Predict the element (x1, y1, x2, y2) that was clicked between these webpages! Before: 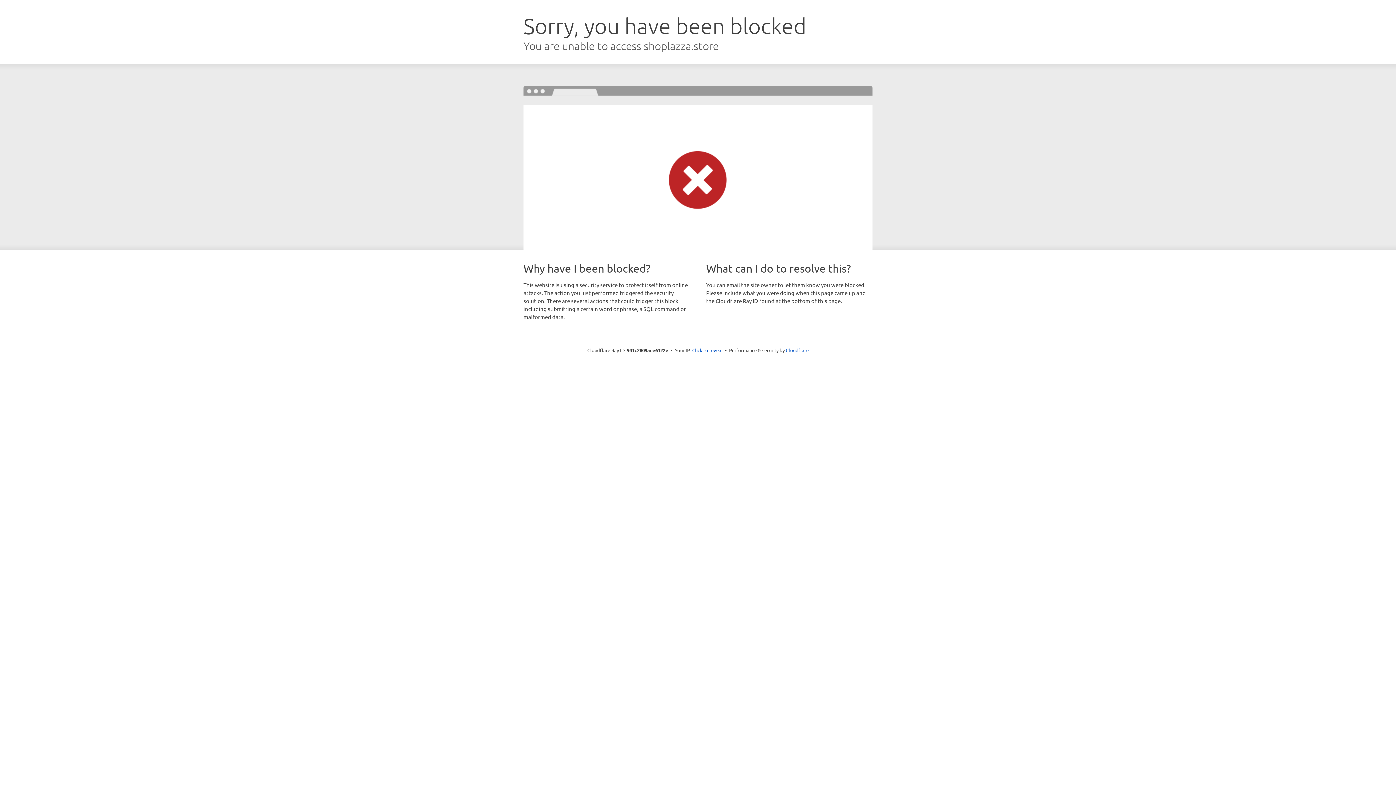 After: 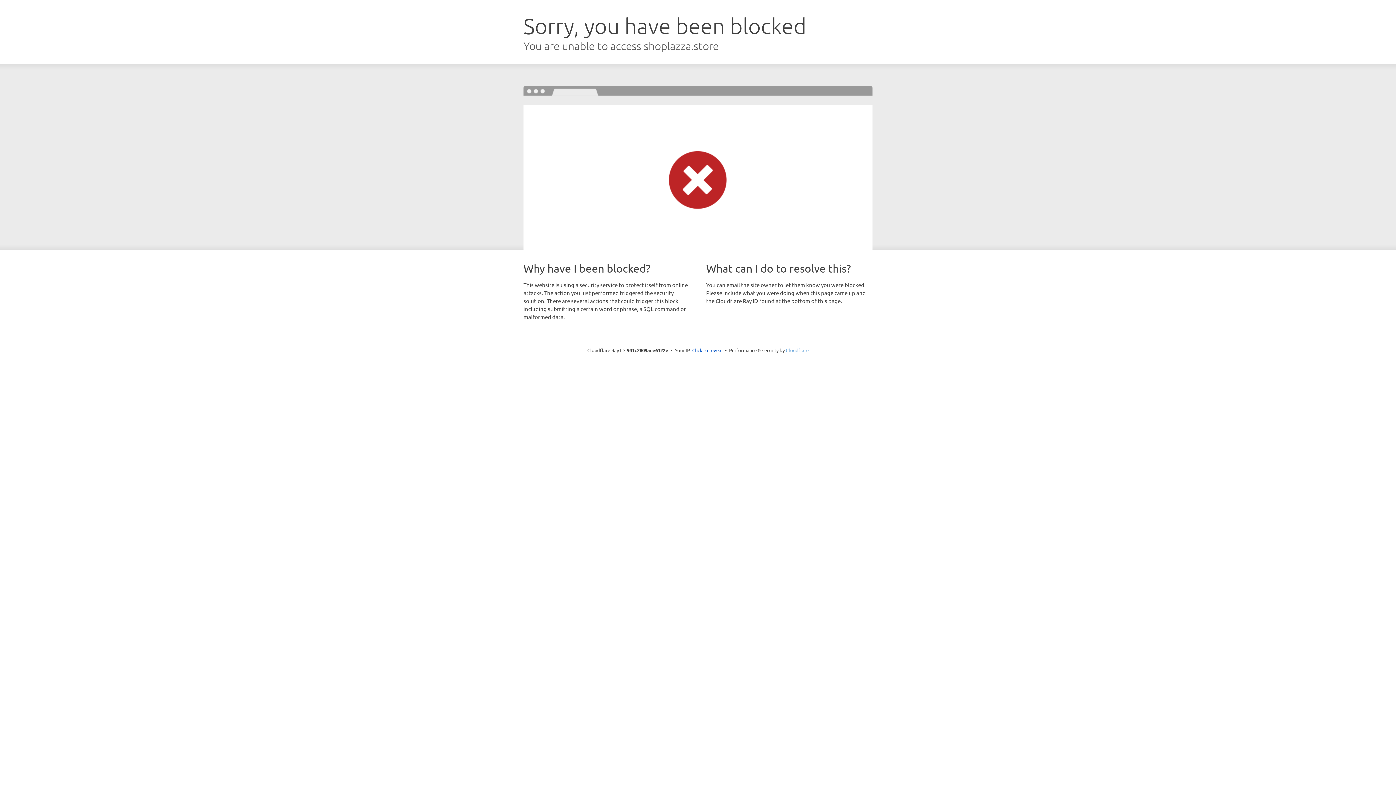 Action: bbox: (786, 347, 808, 353) label: Cloudflare